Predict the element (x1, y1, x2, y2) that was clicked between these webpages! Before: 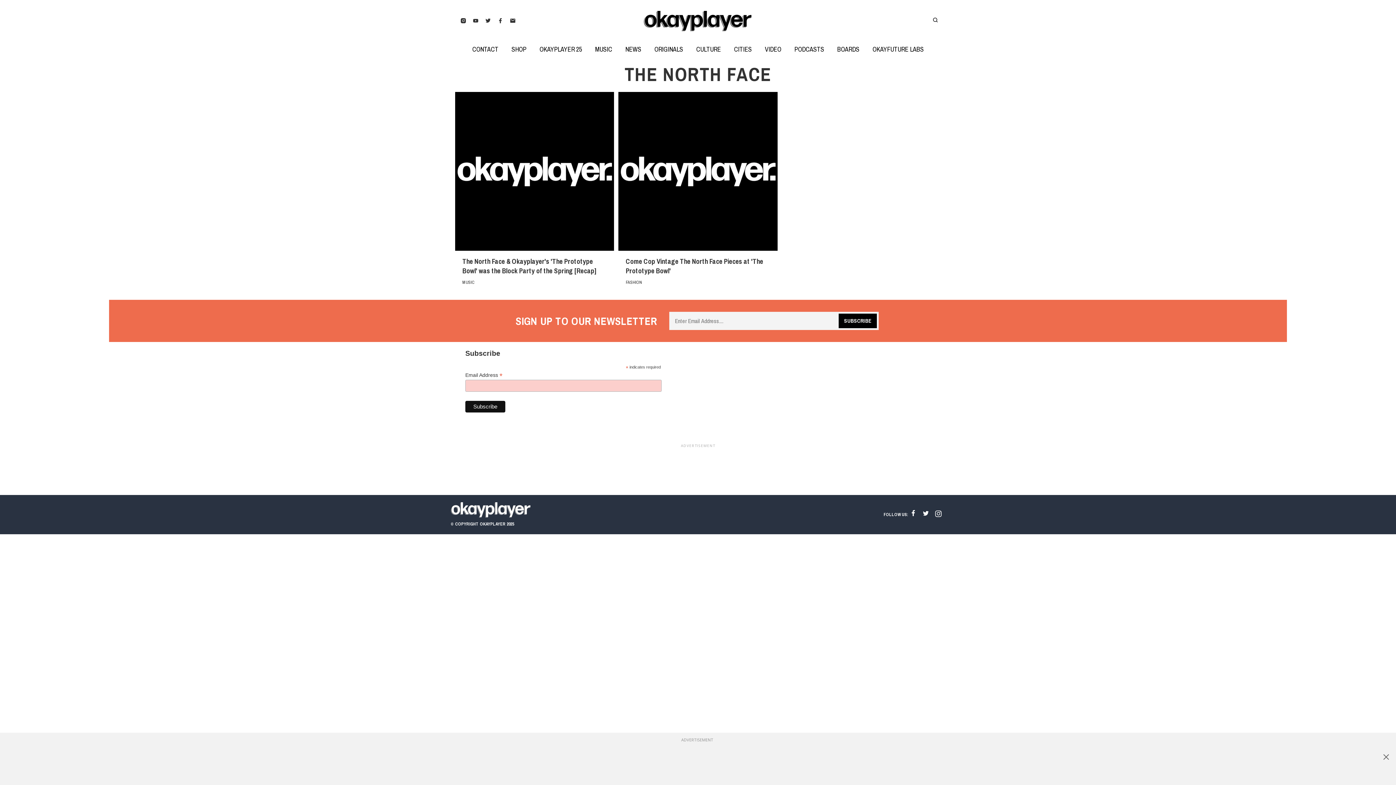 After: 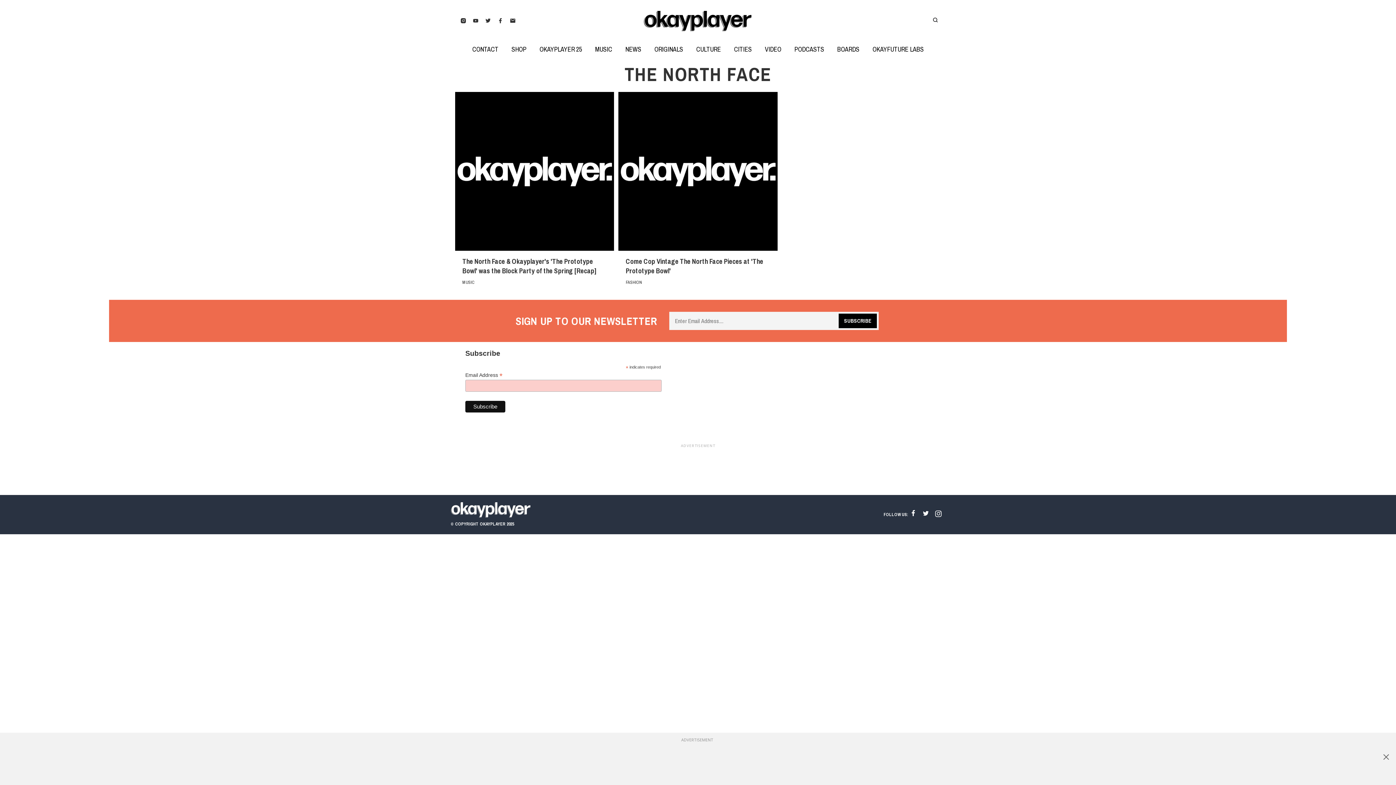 Action: bbox: (457, 17, 464, 26) label: Open instagram